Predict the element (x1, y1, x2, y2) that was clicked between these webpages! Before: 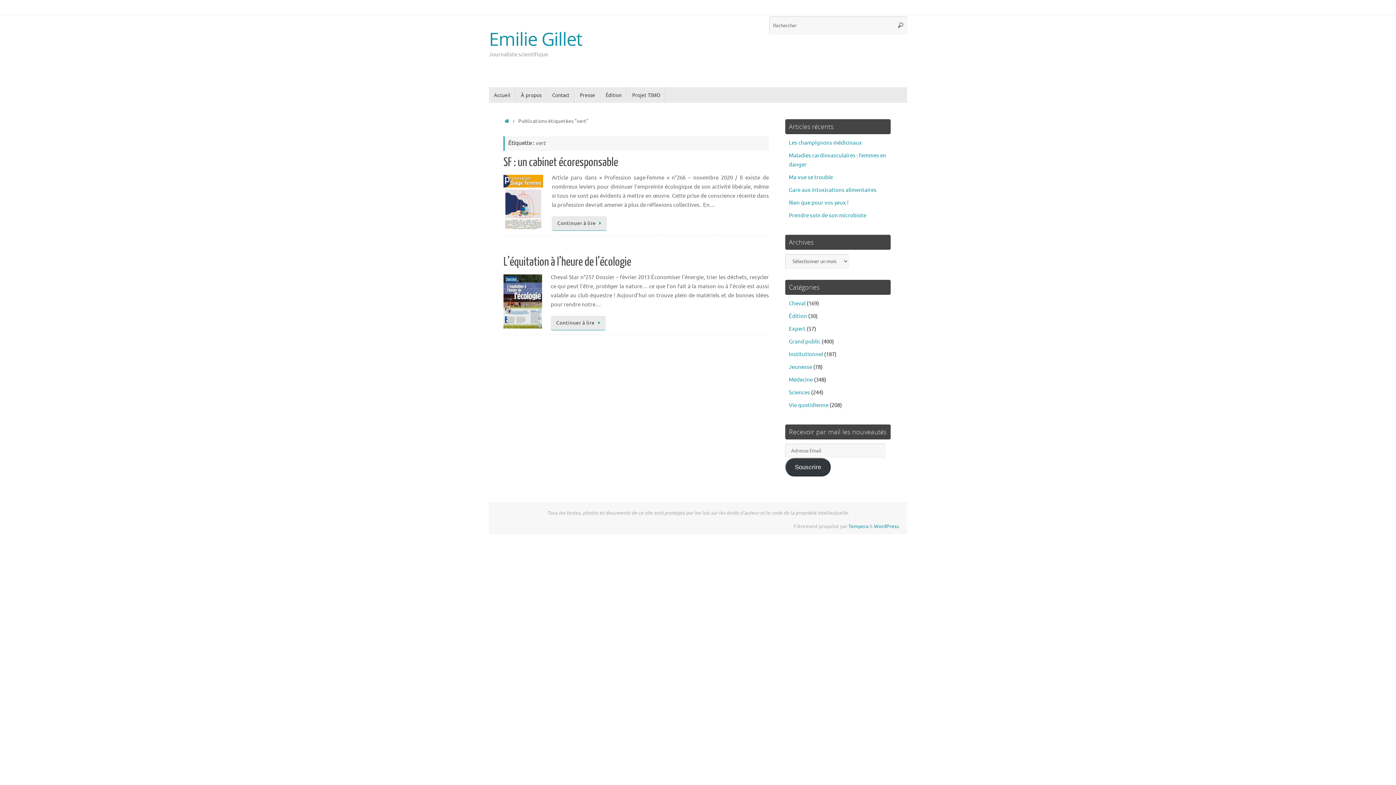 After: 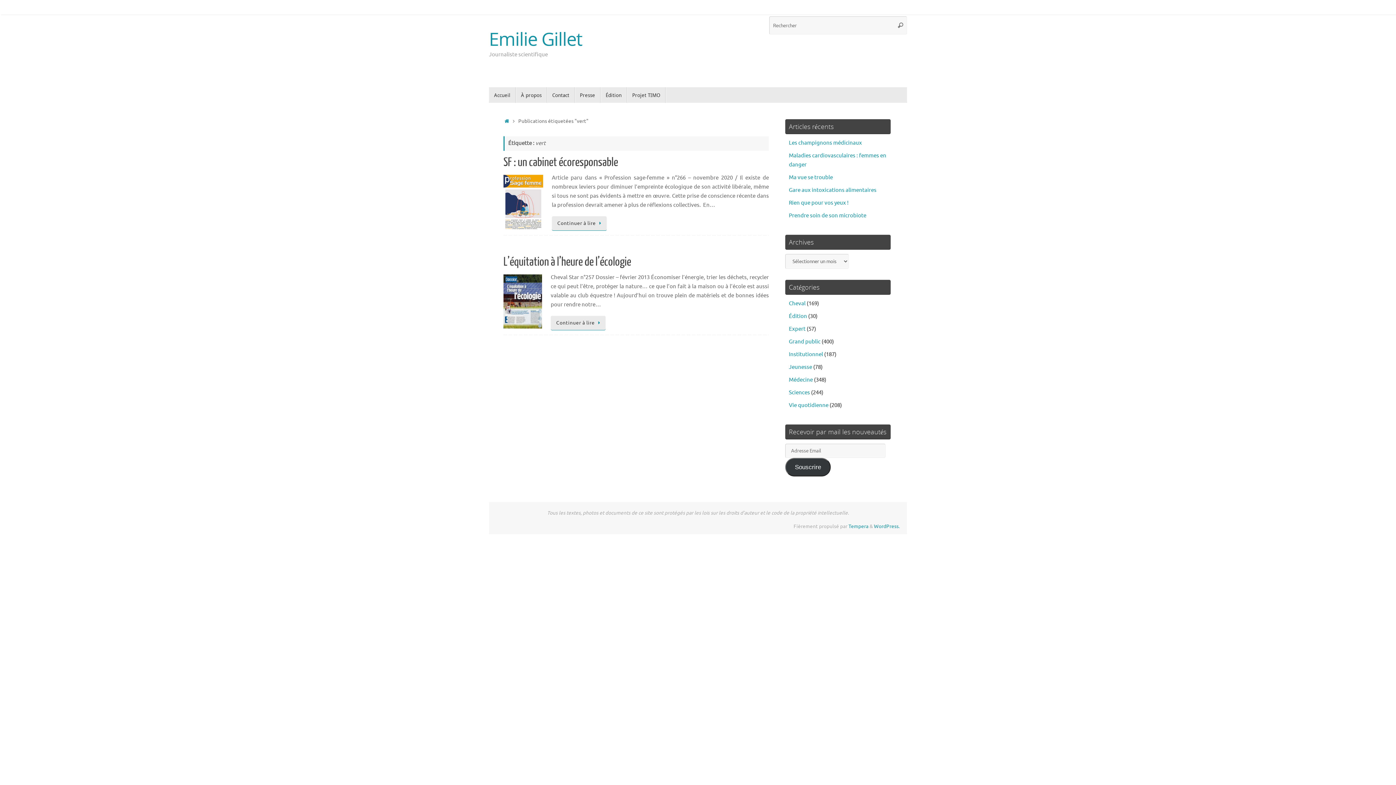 Action: label: Souscrire bbox: (785, 458, 830, 476)